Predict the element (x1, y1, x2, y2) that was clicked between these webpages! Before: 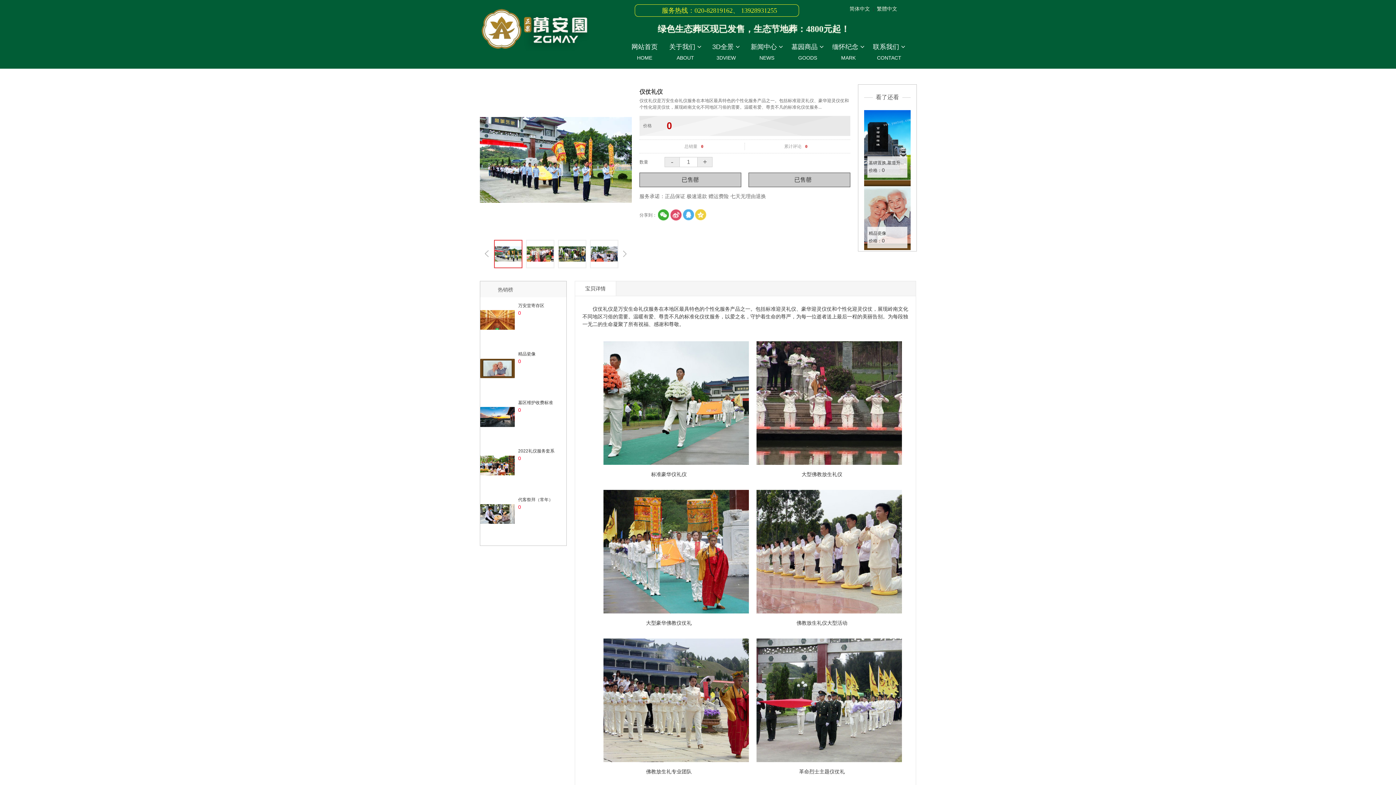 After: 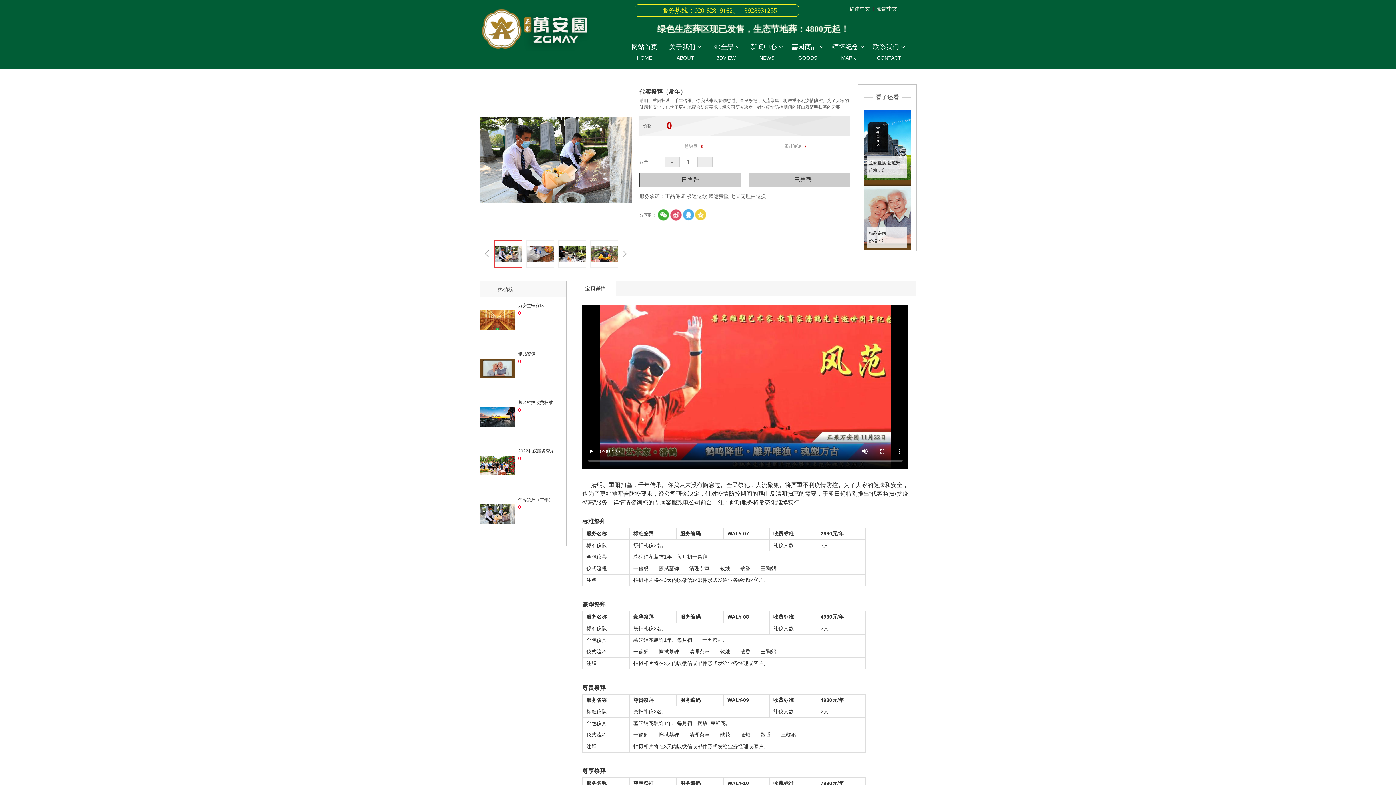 Action: label: 代客祭拜（常年） bbox: (518, 497, 563, 502)